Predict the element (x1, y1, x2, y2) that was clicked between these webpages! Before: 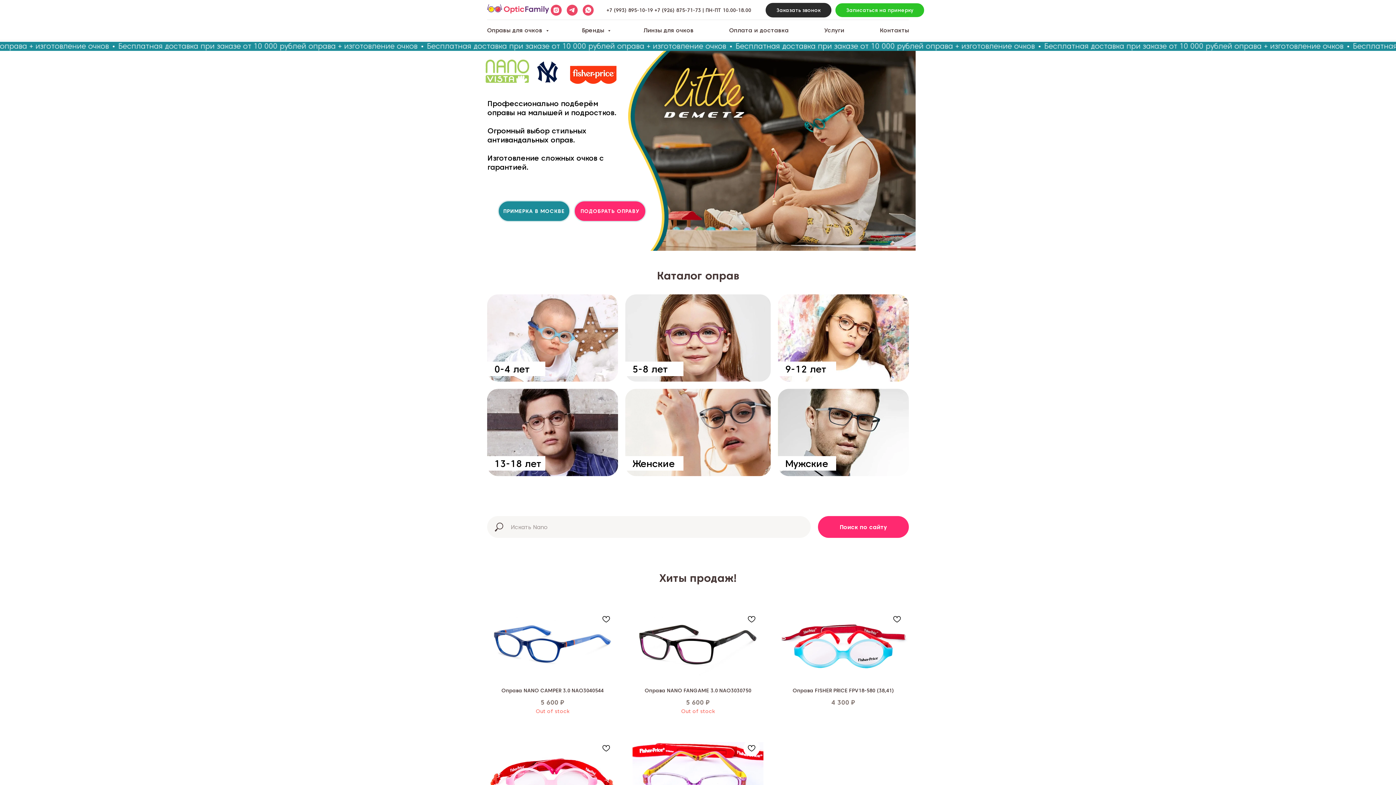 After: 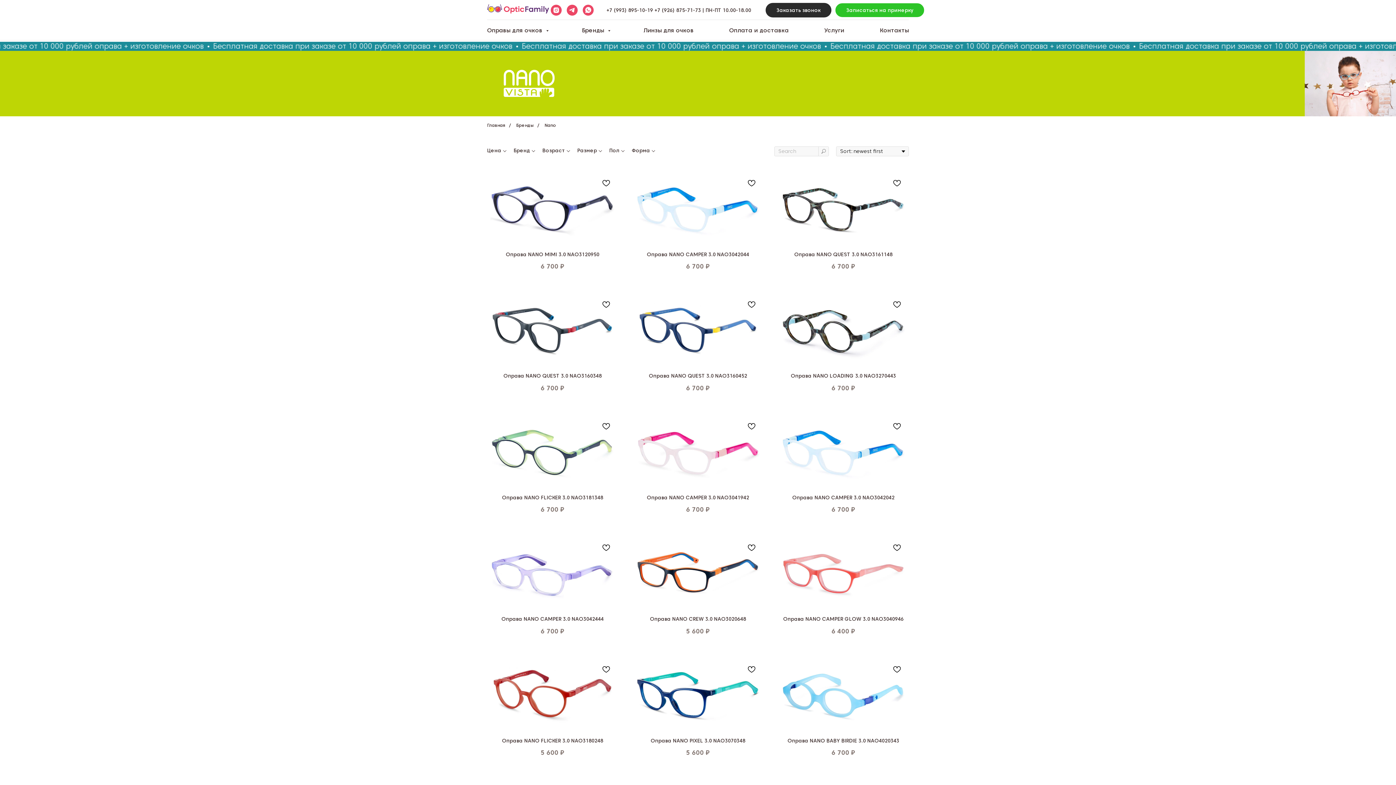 Action: bbox: (485, 59, 529, 82)